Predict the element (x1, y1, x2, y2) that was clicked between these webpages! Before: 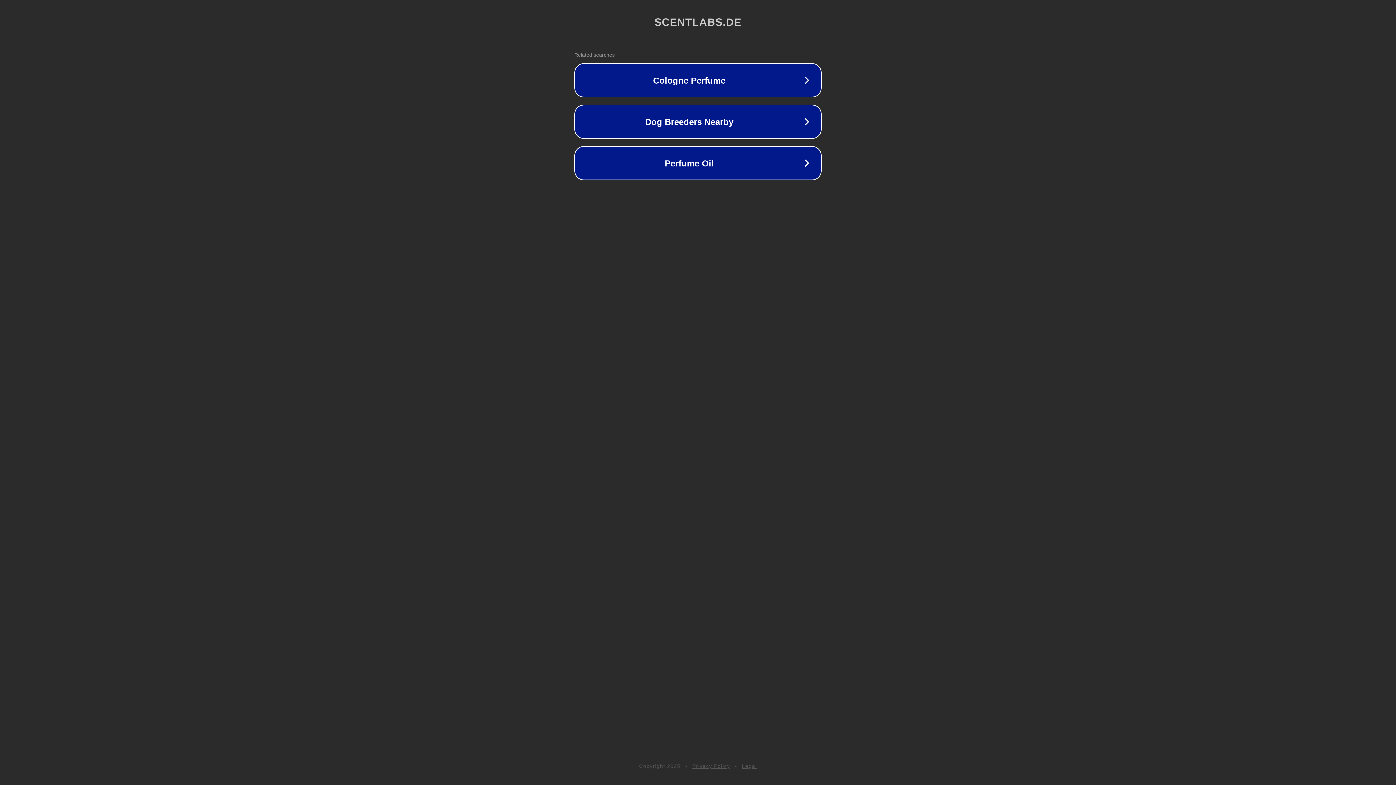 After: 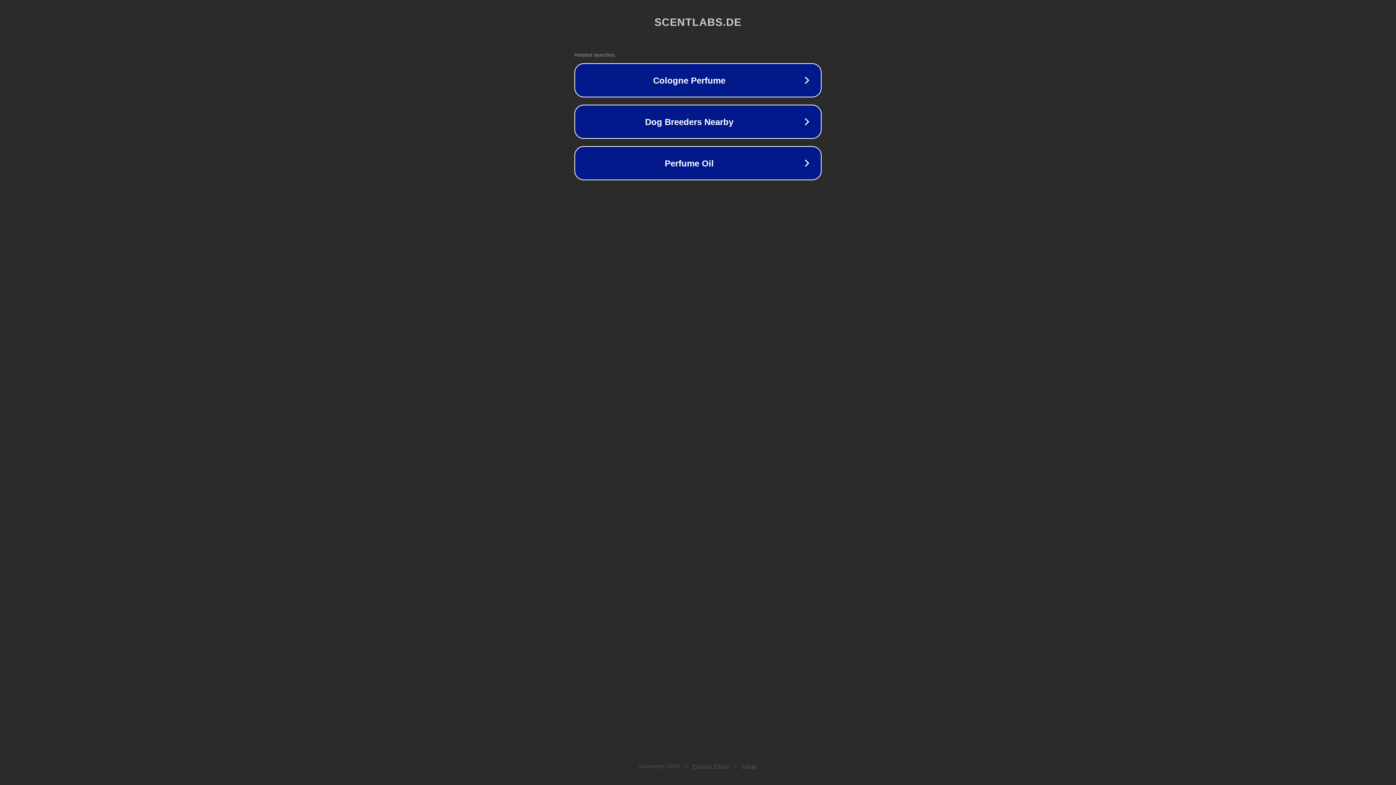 Action: bbox: (742, 763, 757, 769) label: Legal